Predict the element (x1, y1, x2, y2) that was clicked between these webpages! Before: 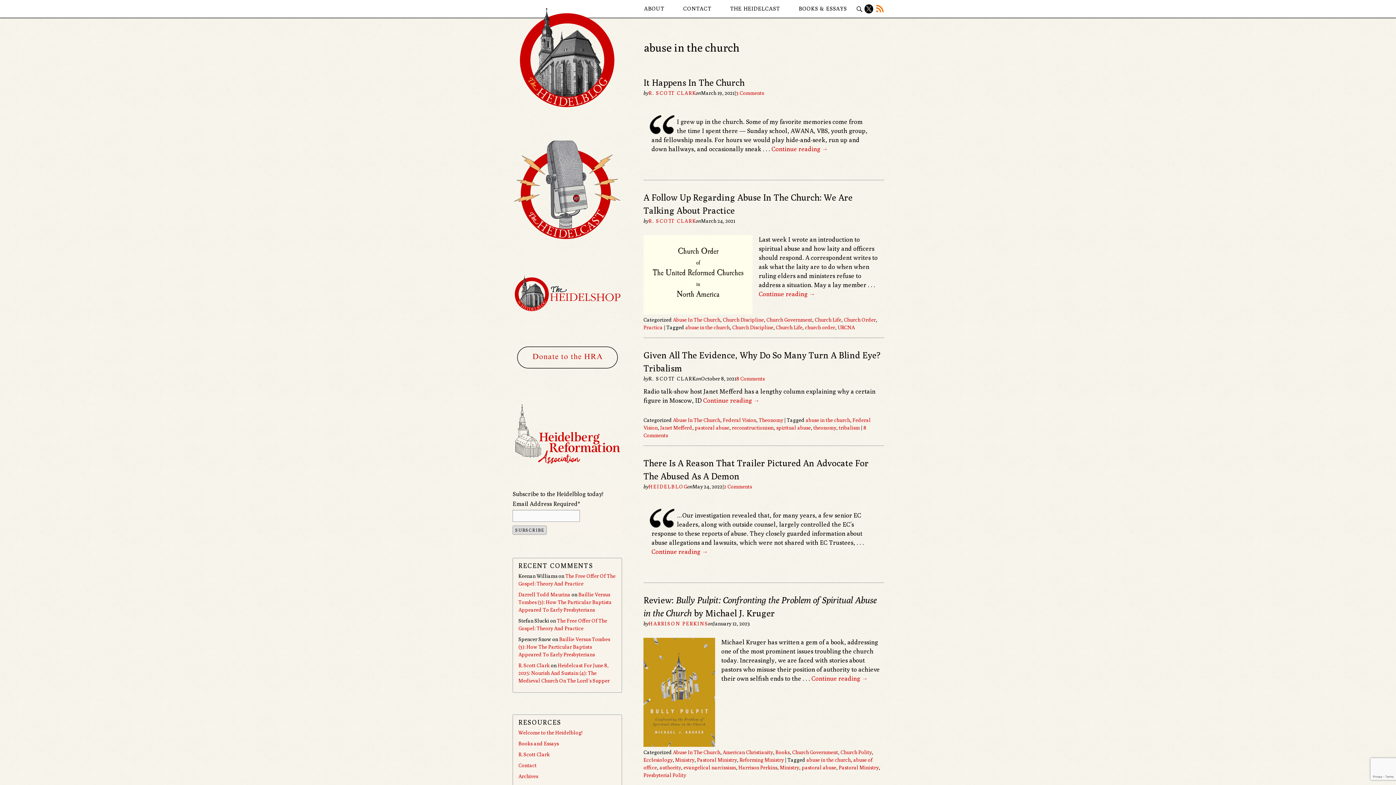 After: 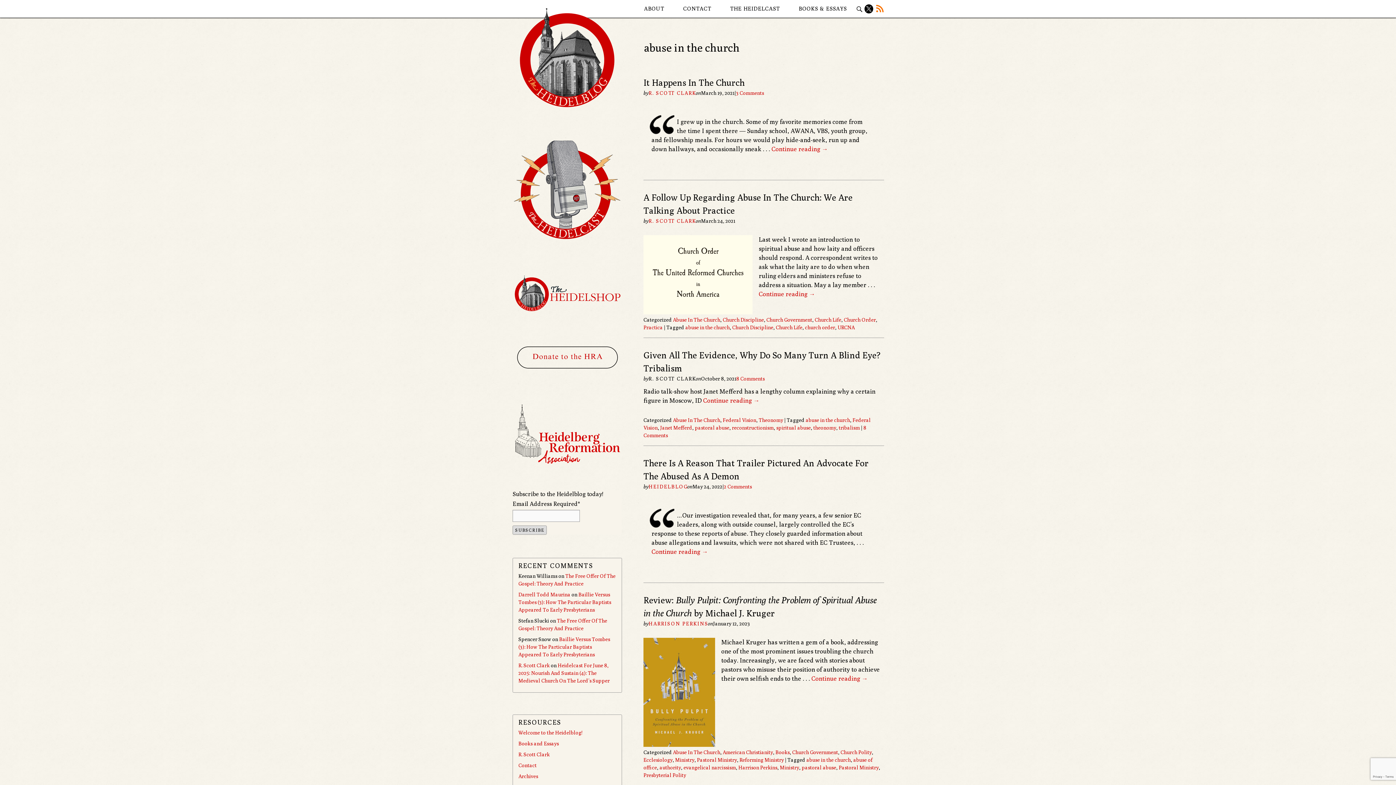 Action: label: abuse in the church bbox: (806, 757, 851, 763)